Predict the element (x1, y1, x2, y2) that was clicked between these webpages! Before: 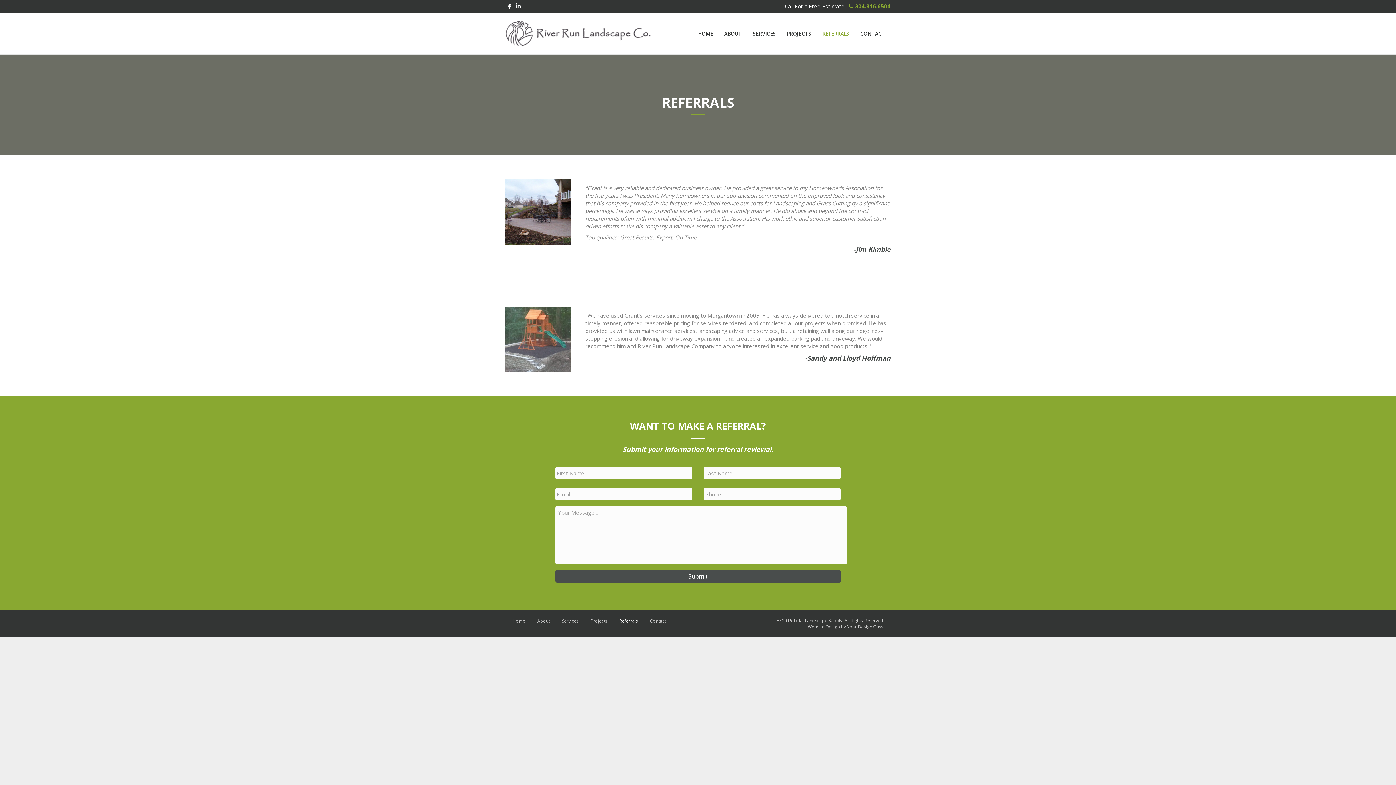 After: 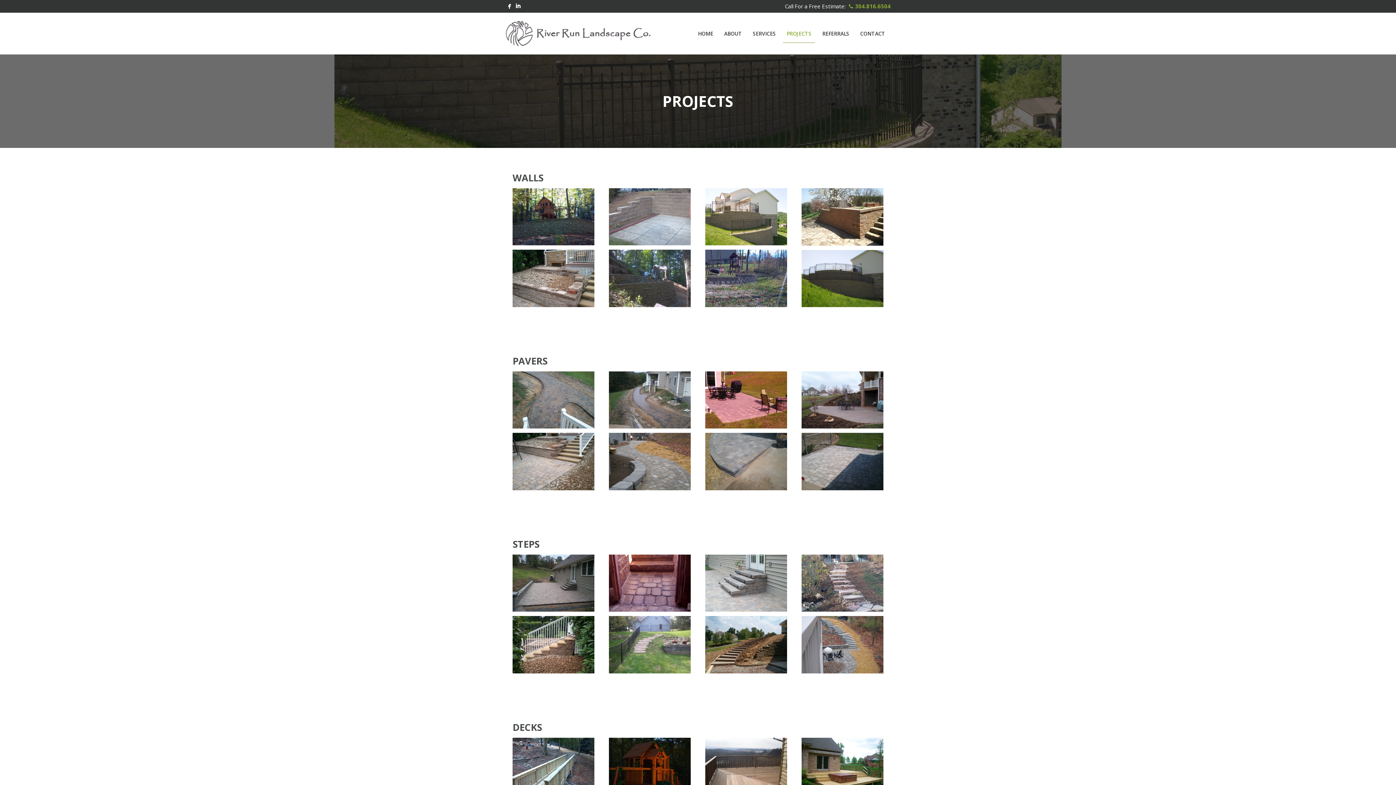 Action: label: Projects bbox: (585, 617, 613, 630)